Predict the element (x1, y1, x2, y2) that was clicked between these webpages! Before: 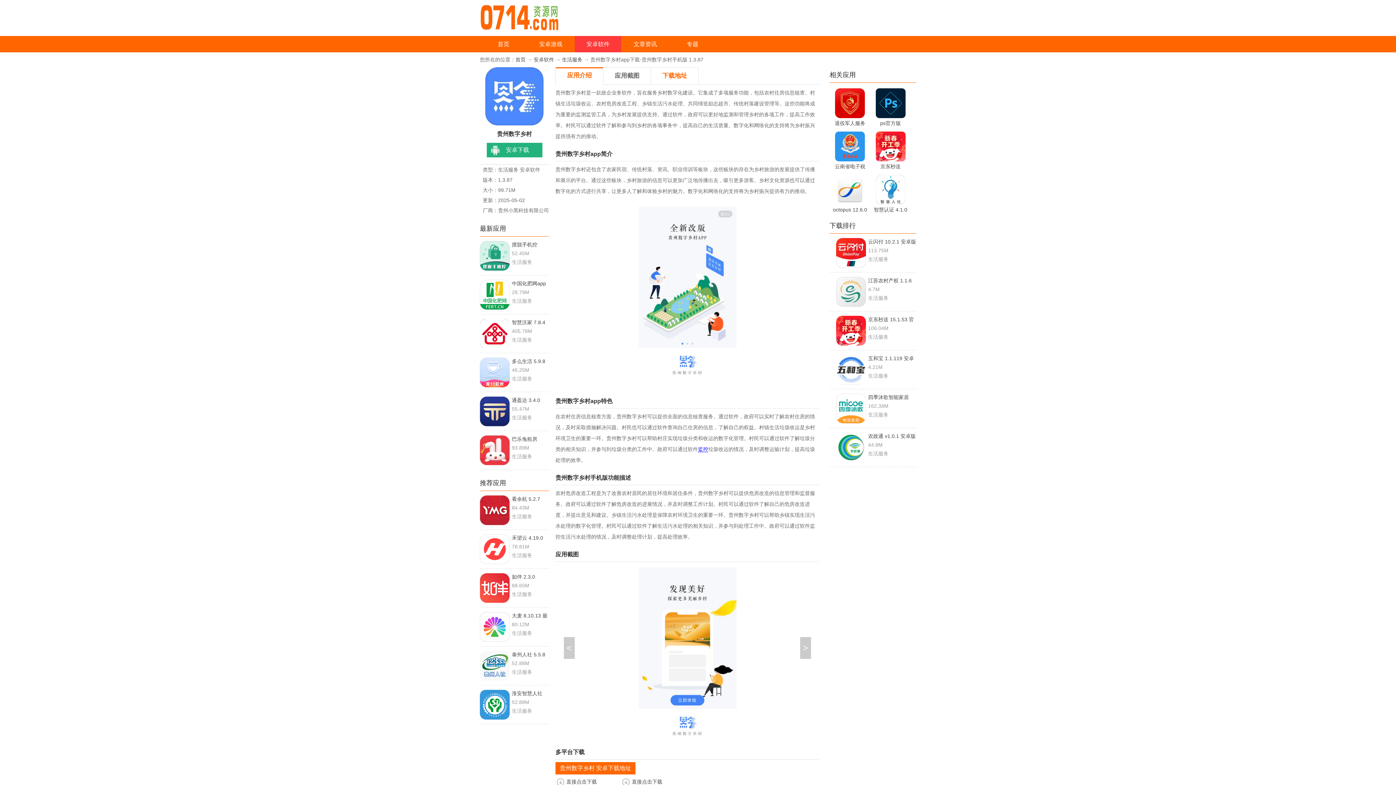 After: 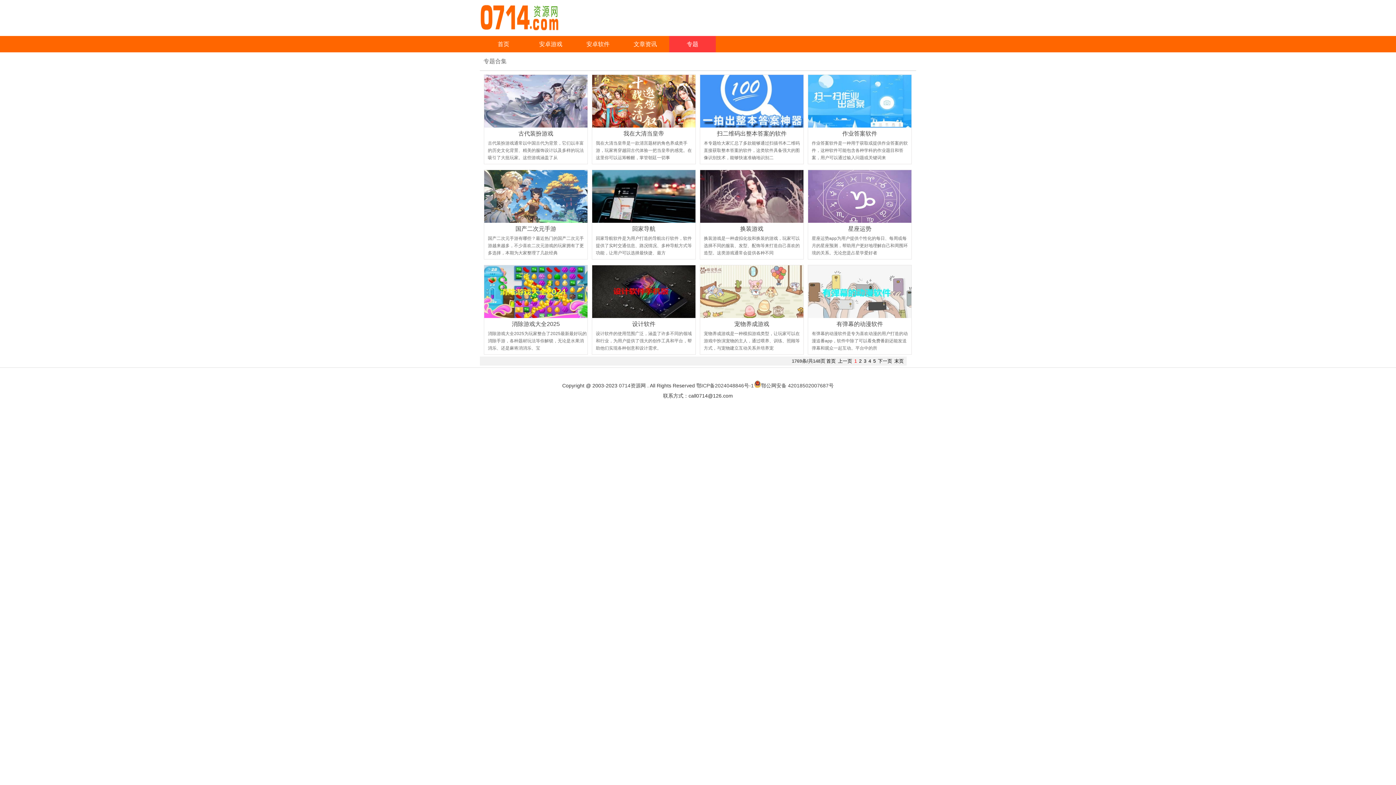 Action: bbox: (669, 36, 716, 52) label: 专题